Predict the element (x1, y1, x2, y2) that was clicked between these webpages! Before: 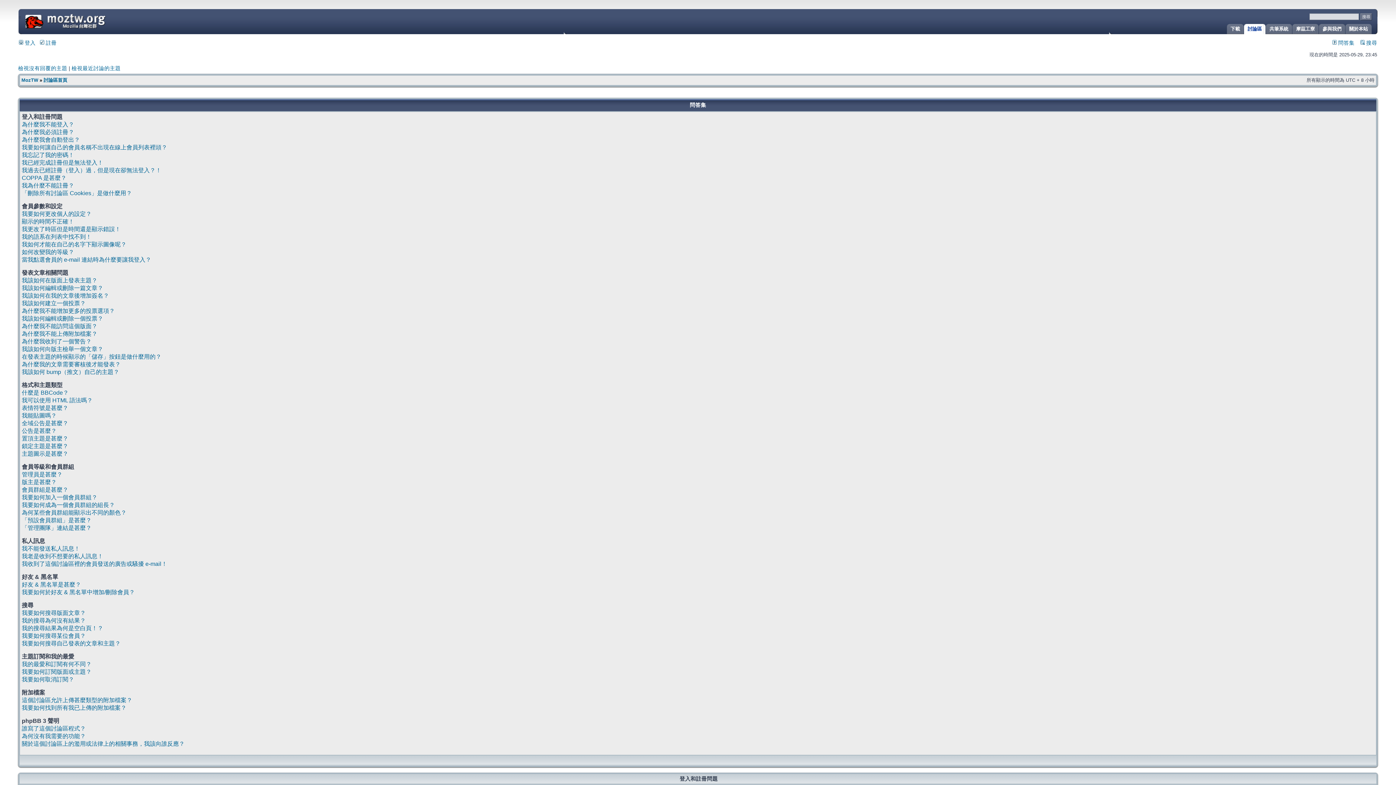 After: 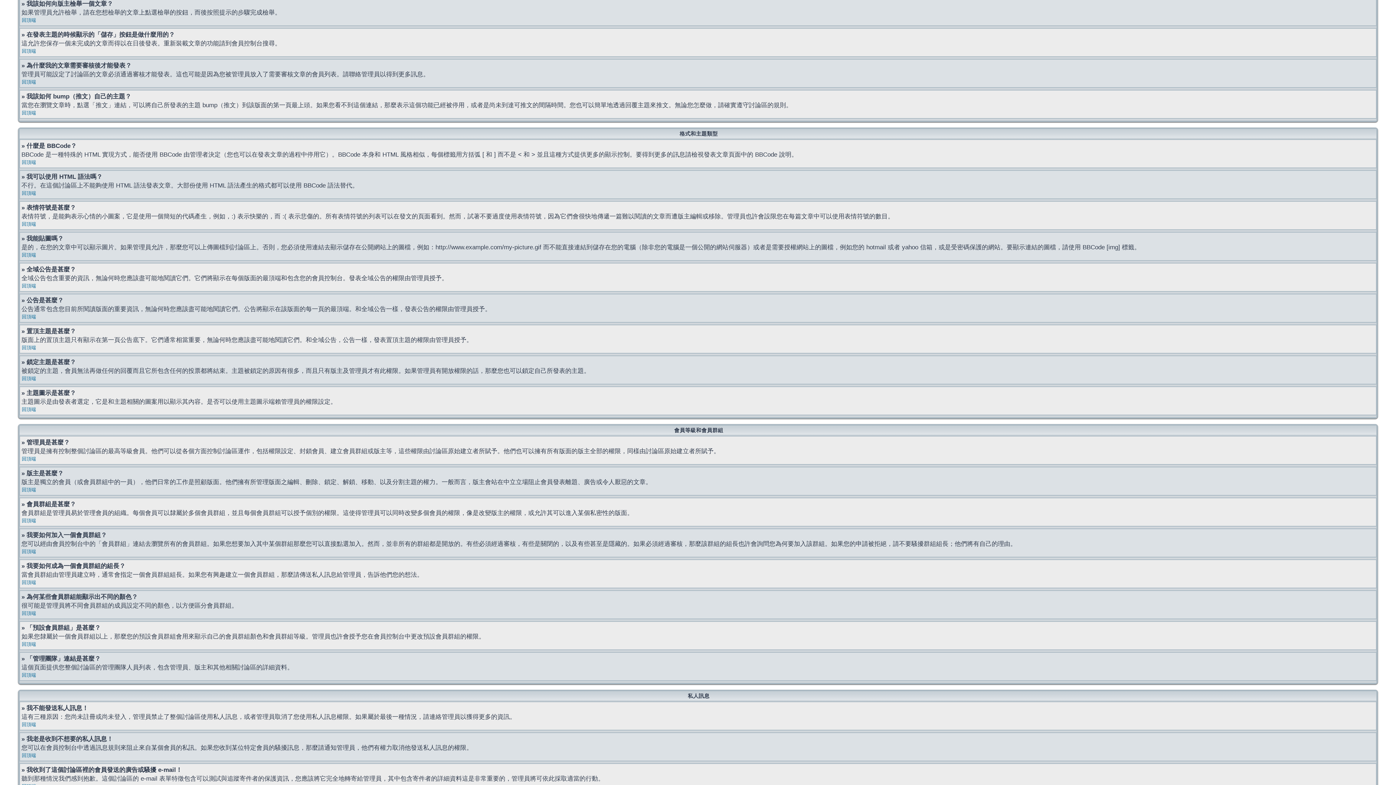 Action: label: 我該如何向版主檢舉一個文章？ bbox: (21, 346, 103, 352)